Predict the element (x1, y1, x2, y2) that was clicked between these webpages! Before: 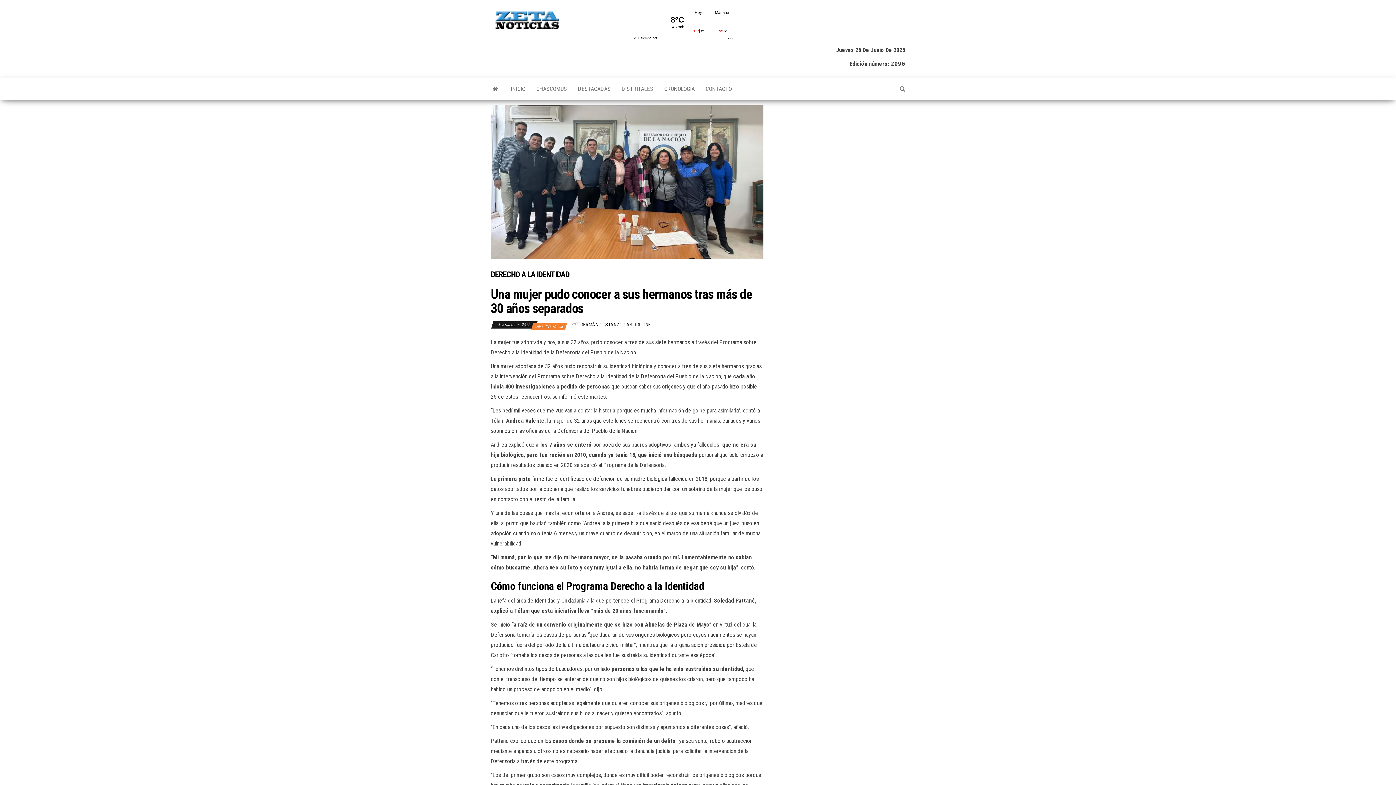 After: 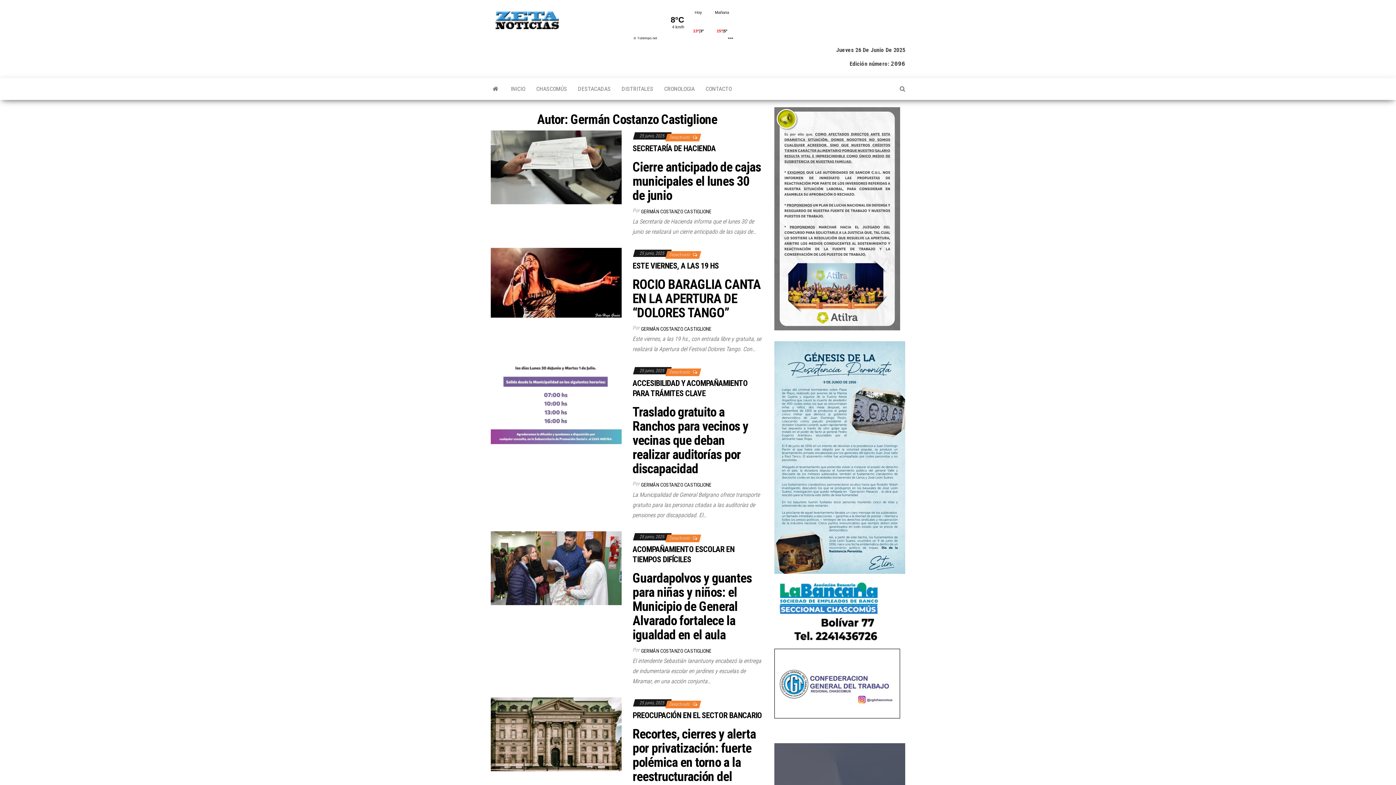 Action: label: GERMÁN COSTANZO CASTIGLIONE bbox: (580, 321, 650, 327)